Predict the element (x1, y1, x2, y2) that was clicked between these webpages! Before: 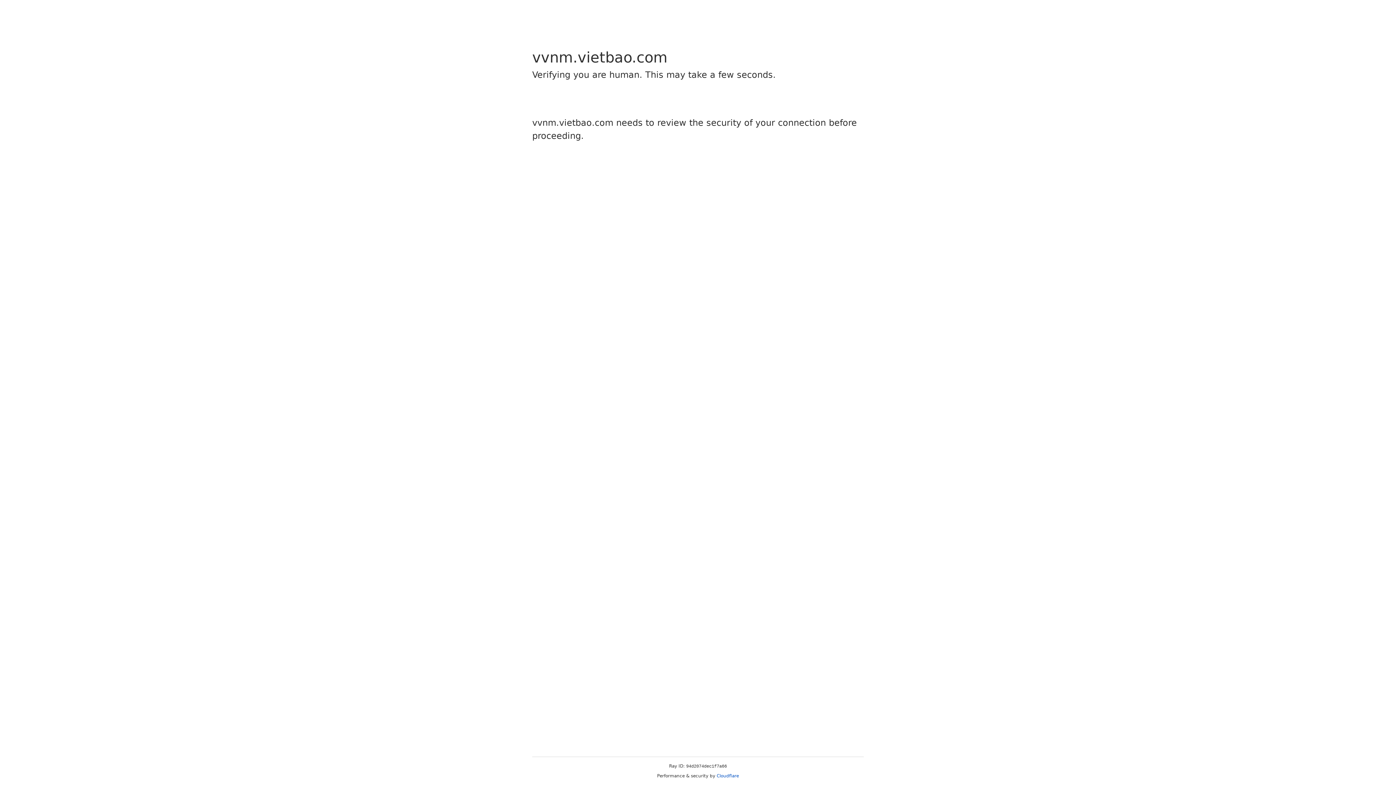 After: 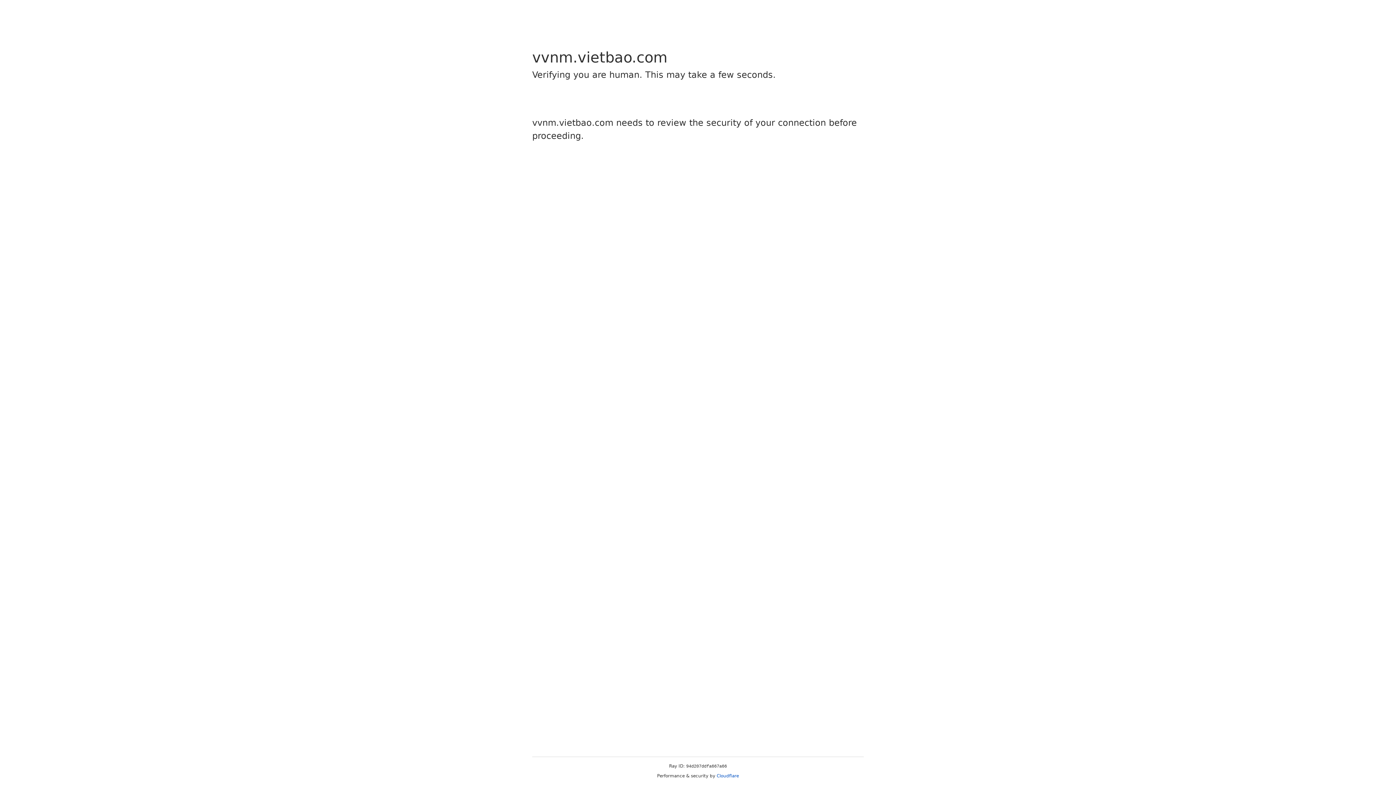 Action: bbox: (716, 773, 739, 778) label: Cloudflare